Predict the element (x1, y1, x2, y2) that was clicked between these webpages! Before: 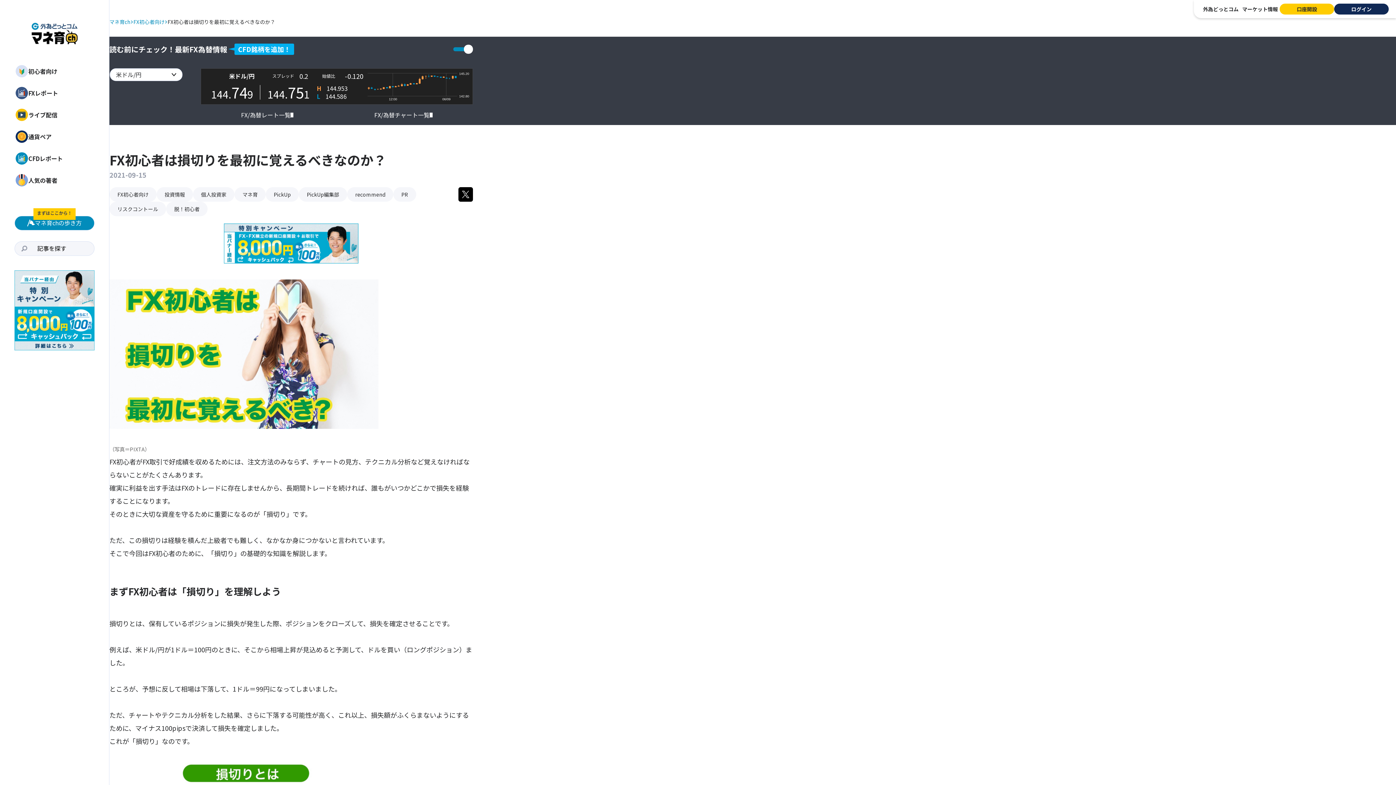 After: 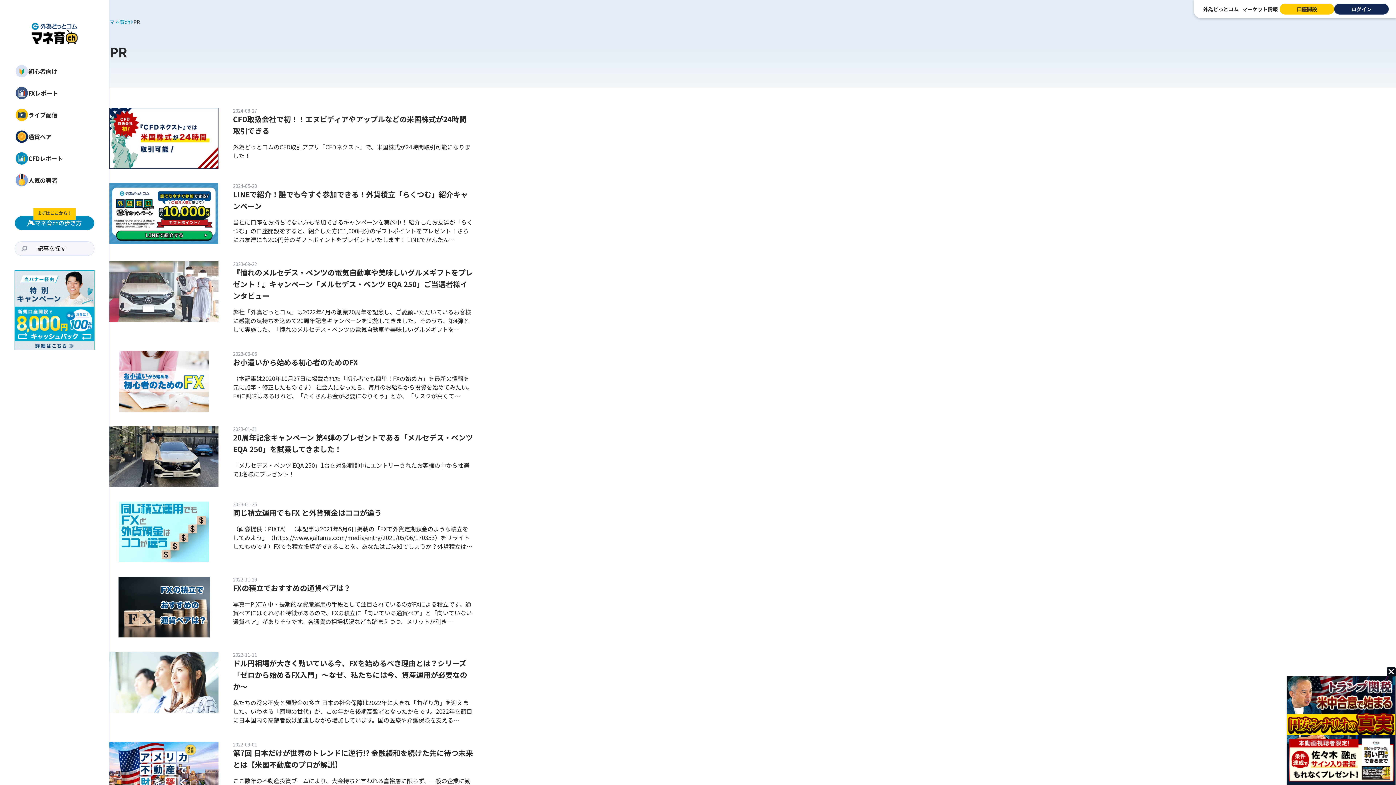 Action: bbox: (393, 187, 416, 201) label: PR